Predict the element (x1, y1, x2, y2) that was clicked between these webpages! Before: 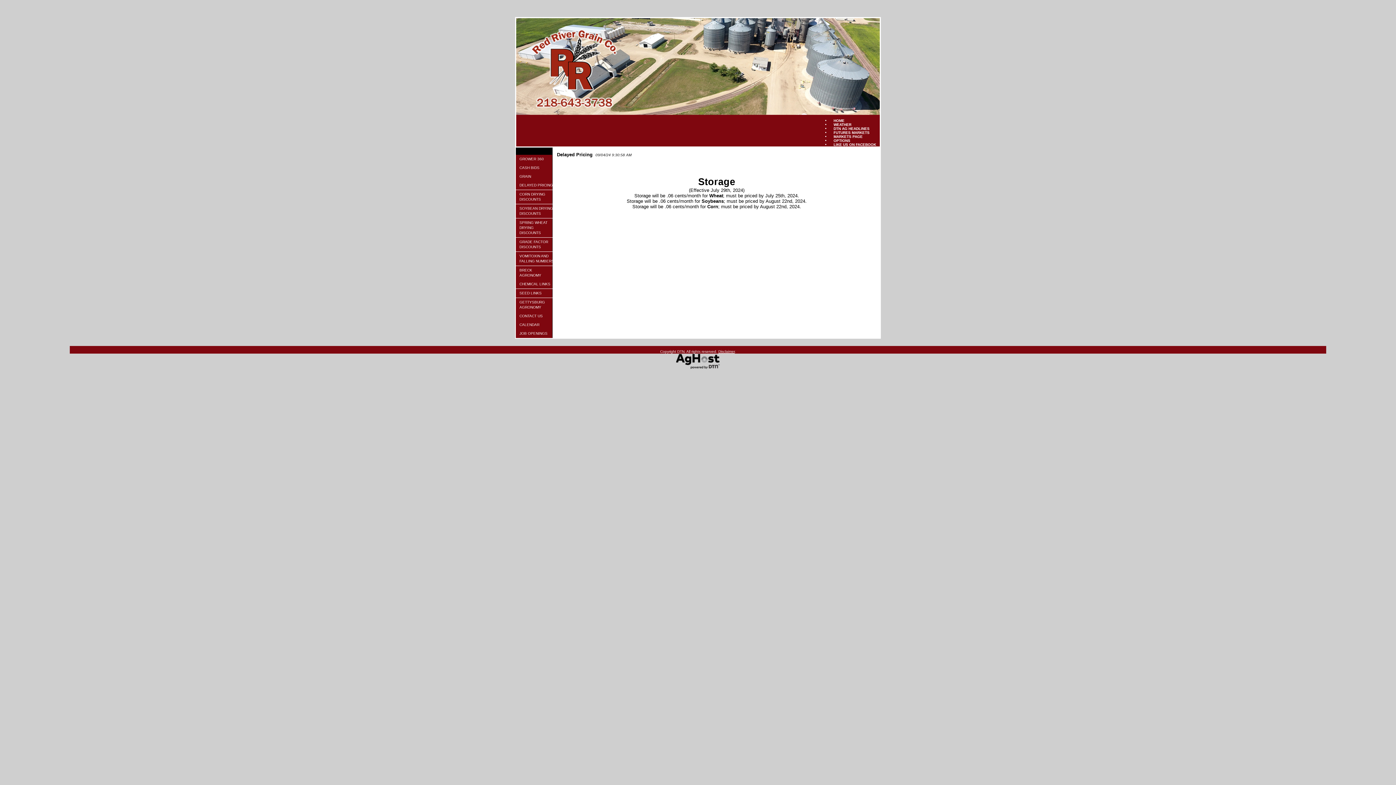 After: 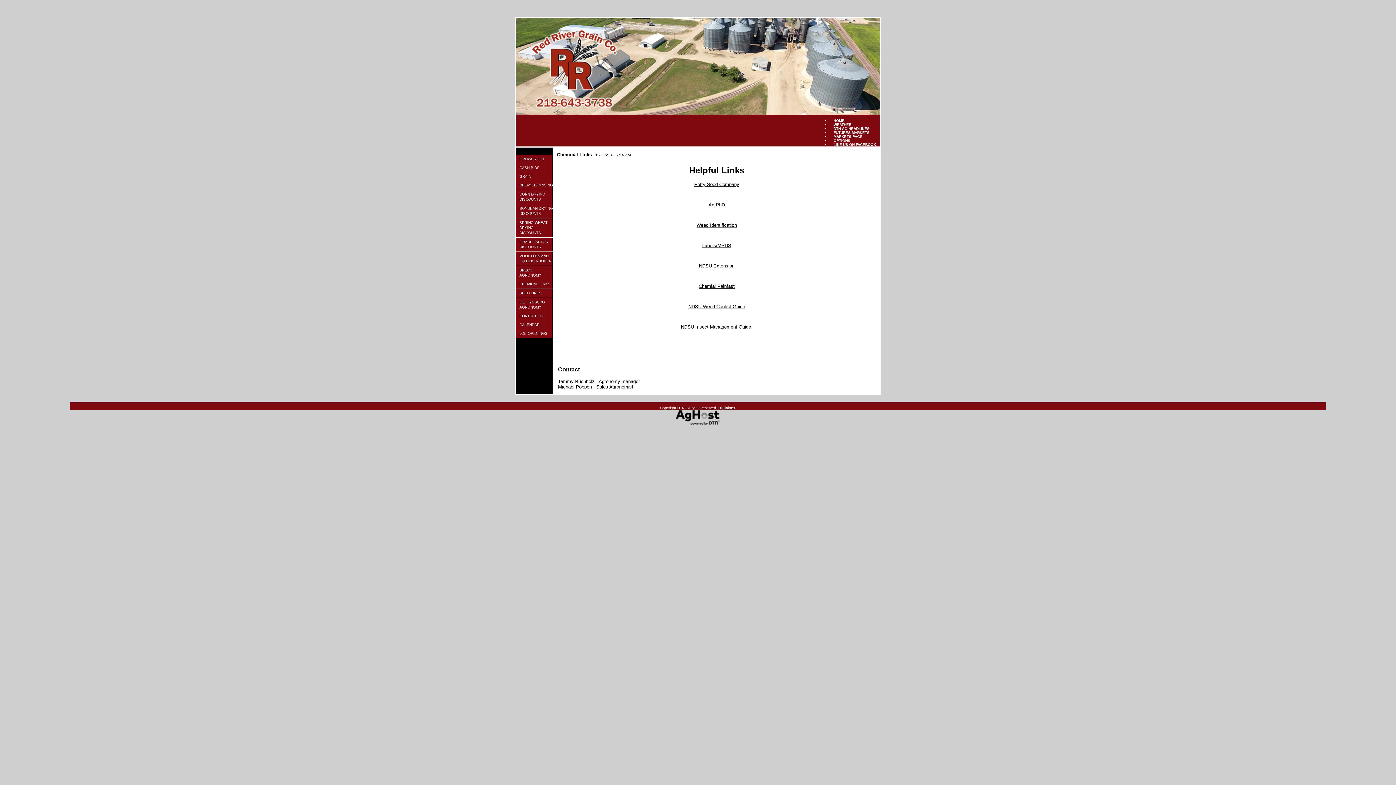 Action: bbox: (516, 280, 559, 289) label: CHEMICAL LINKS